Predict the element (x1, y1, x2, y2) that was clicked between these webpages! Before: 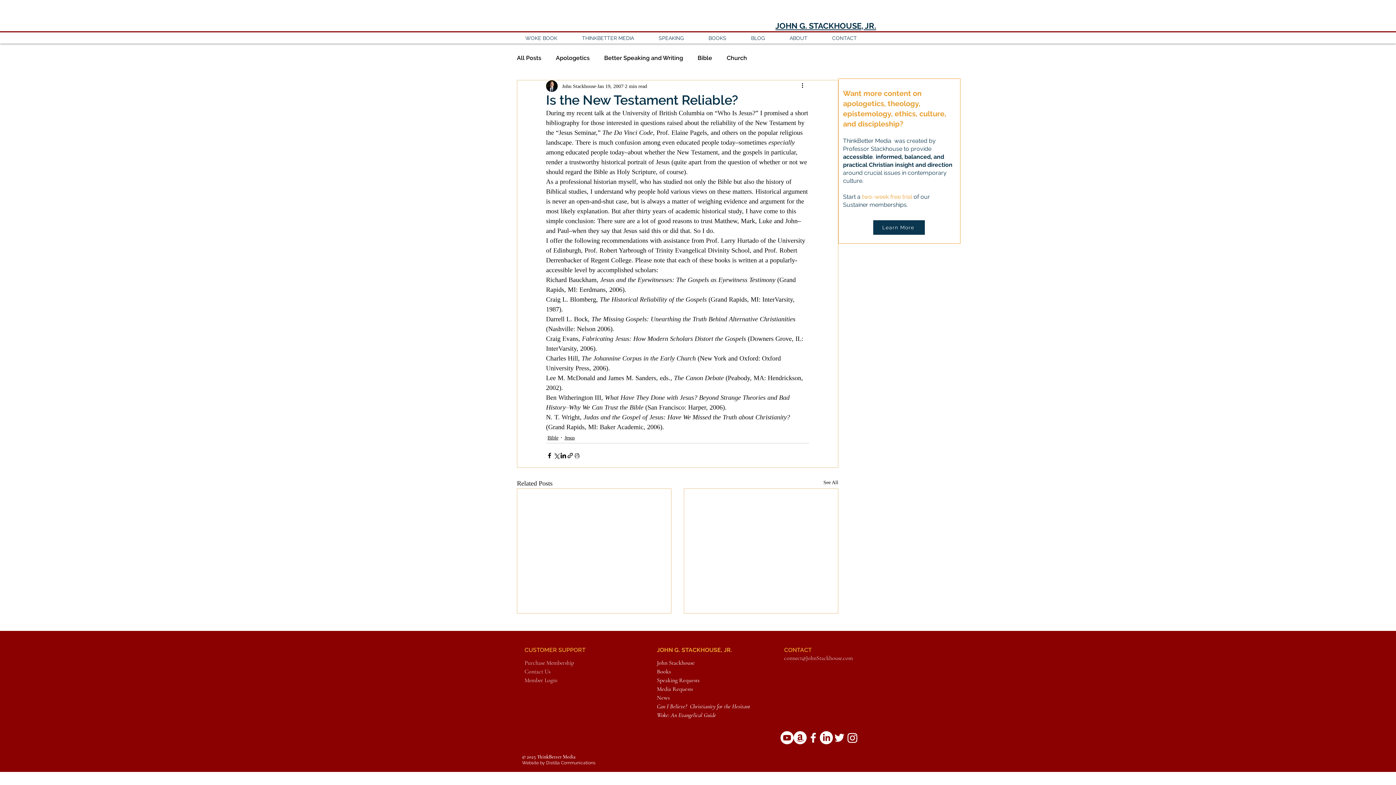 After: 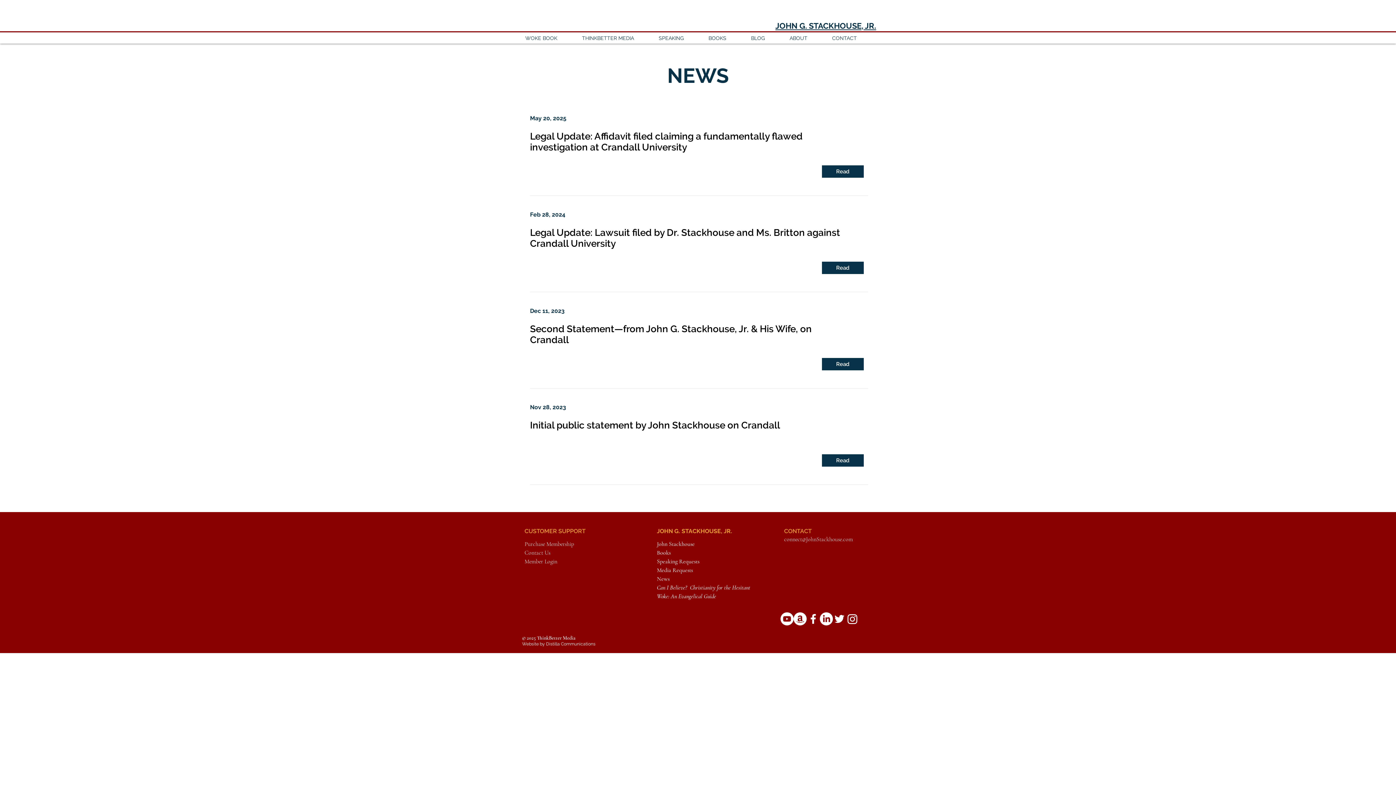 Action: label: News bbox: (657, 694, 669, 701)